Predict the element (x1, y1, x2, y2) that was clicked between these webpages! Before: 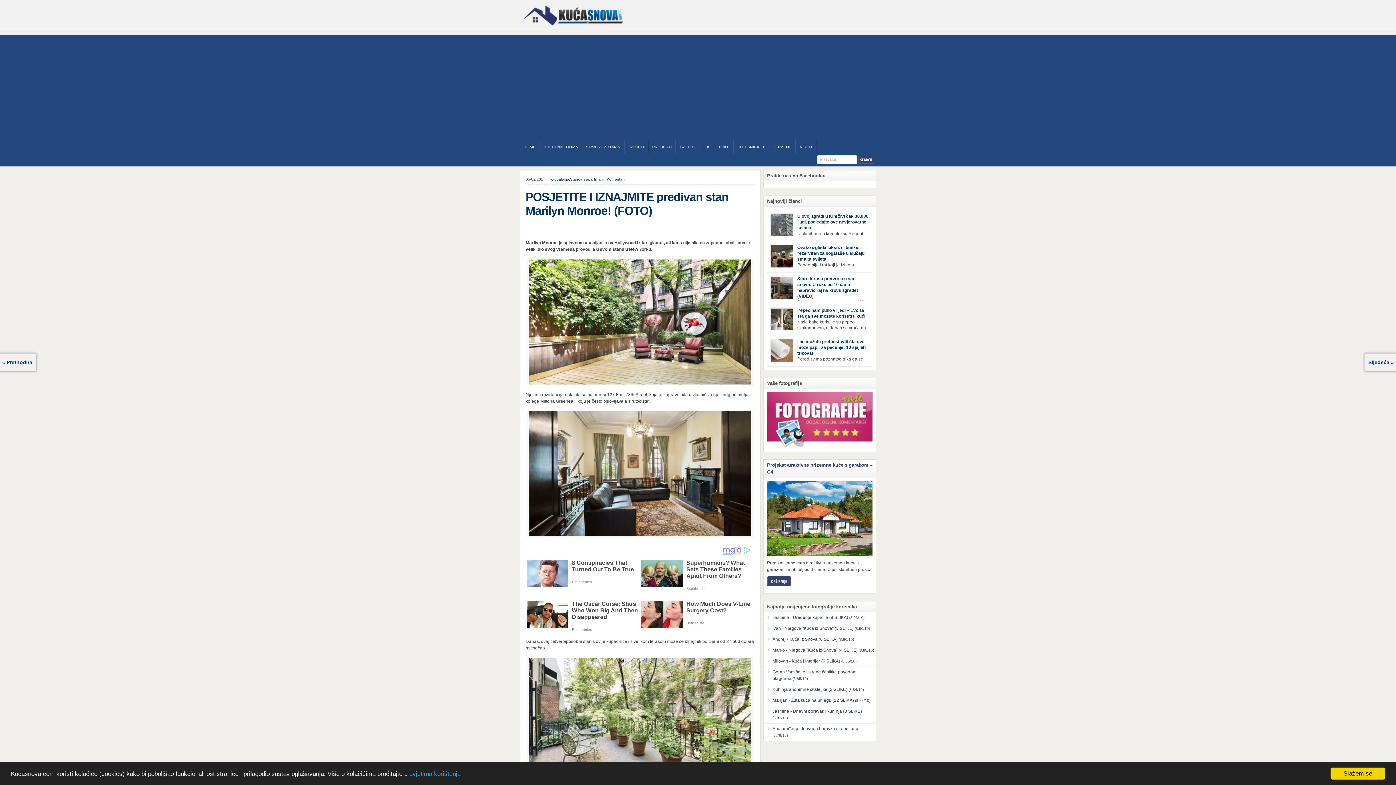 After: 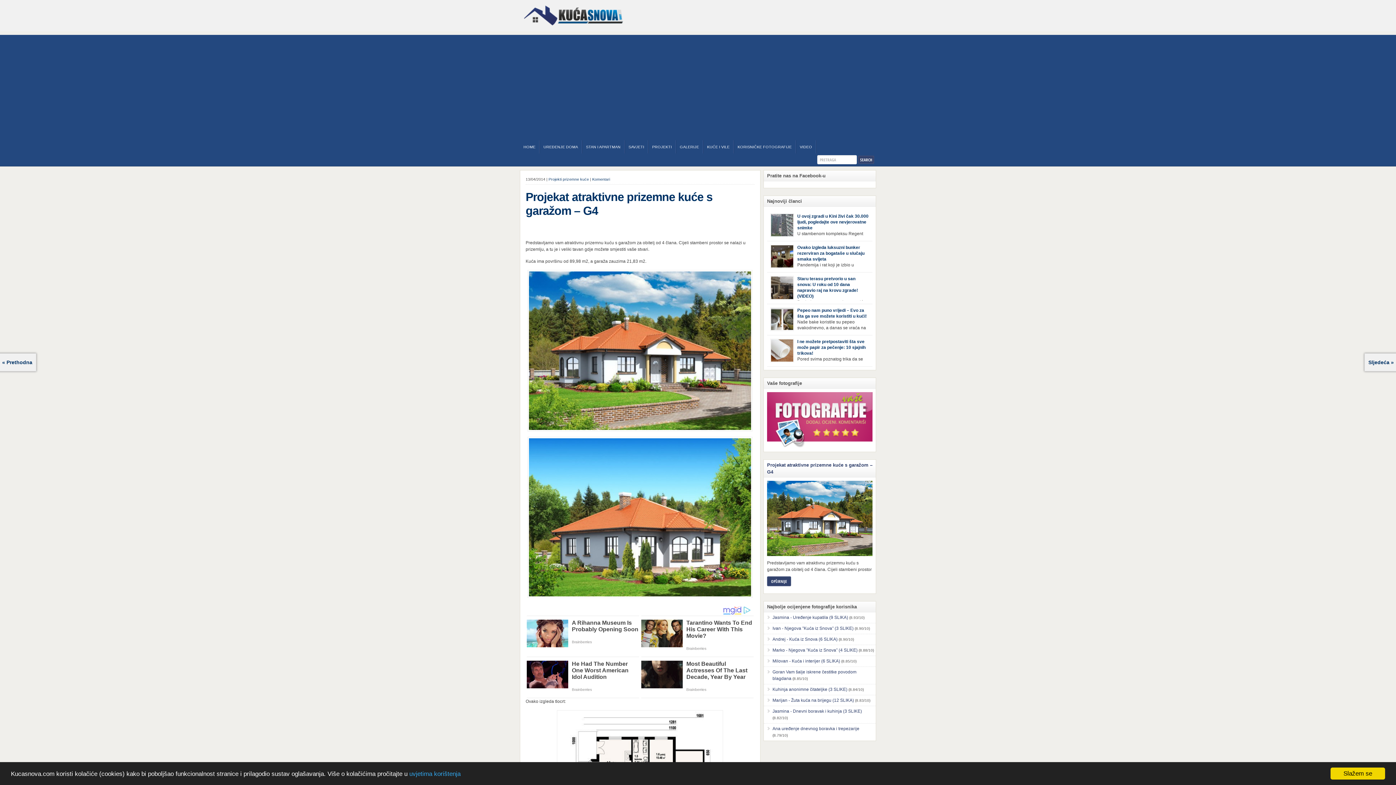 Action: bbox: (767, 481, 872, 556)